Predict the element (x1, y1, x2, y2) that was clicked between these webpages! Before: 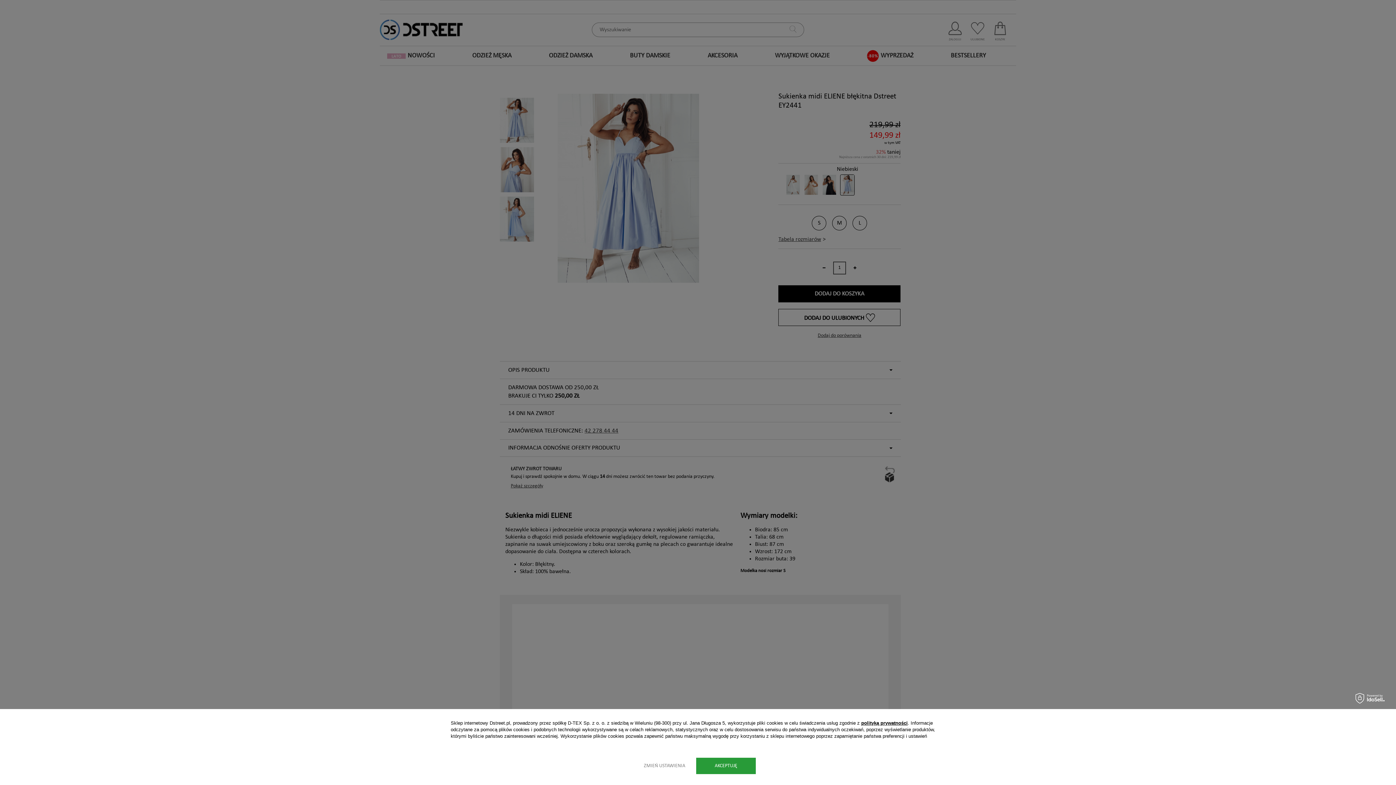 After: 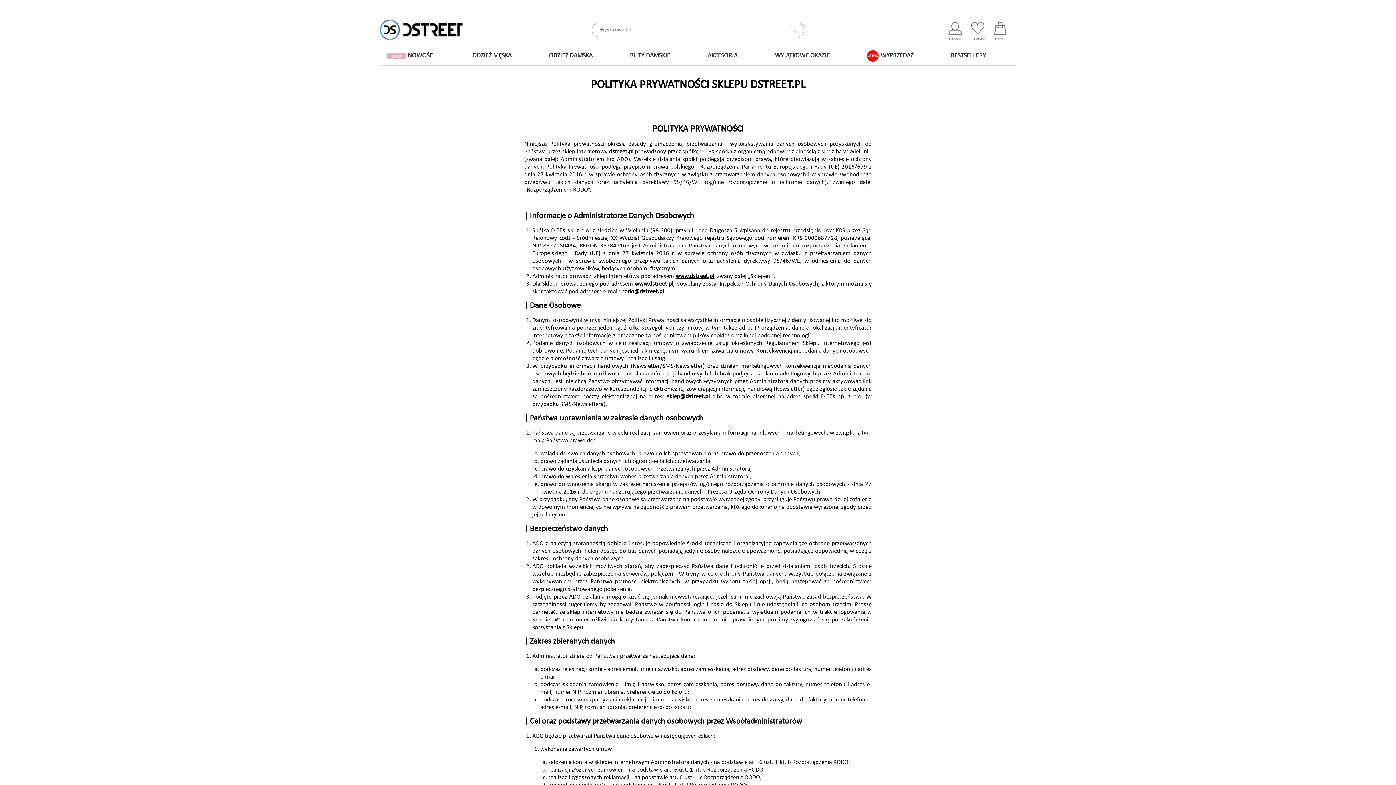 Action: bbox: (861, 720, 908, 726) label: polityką prywatności